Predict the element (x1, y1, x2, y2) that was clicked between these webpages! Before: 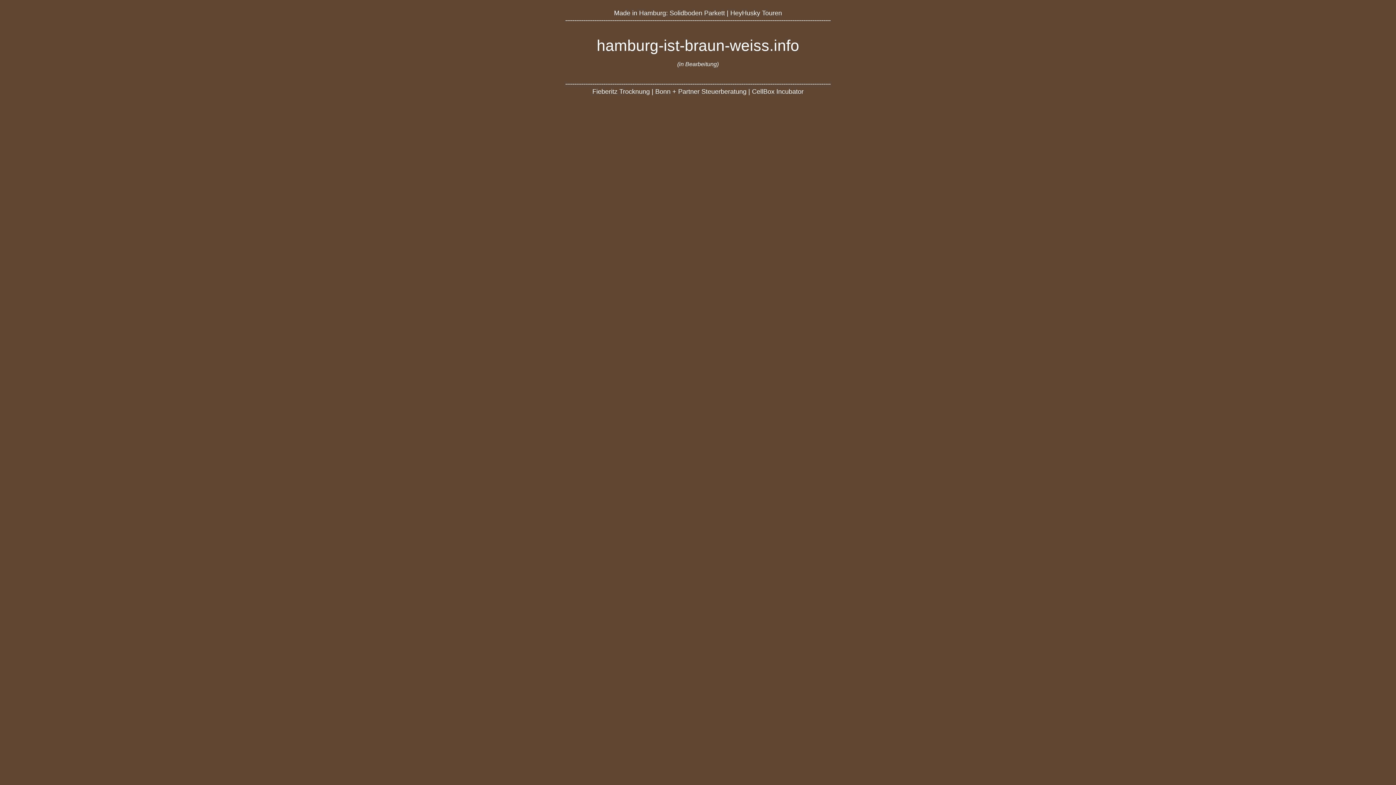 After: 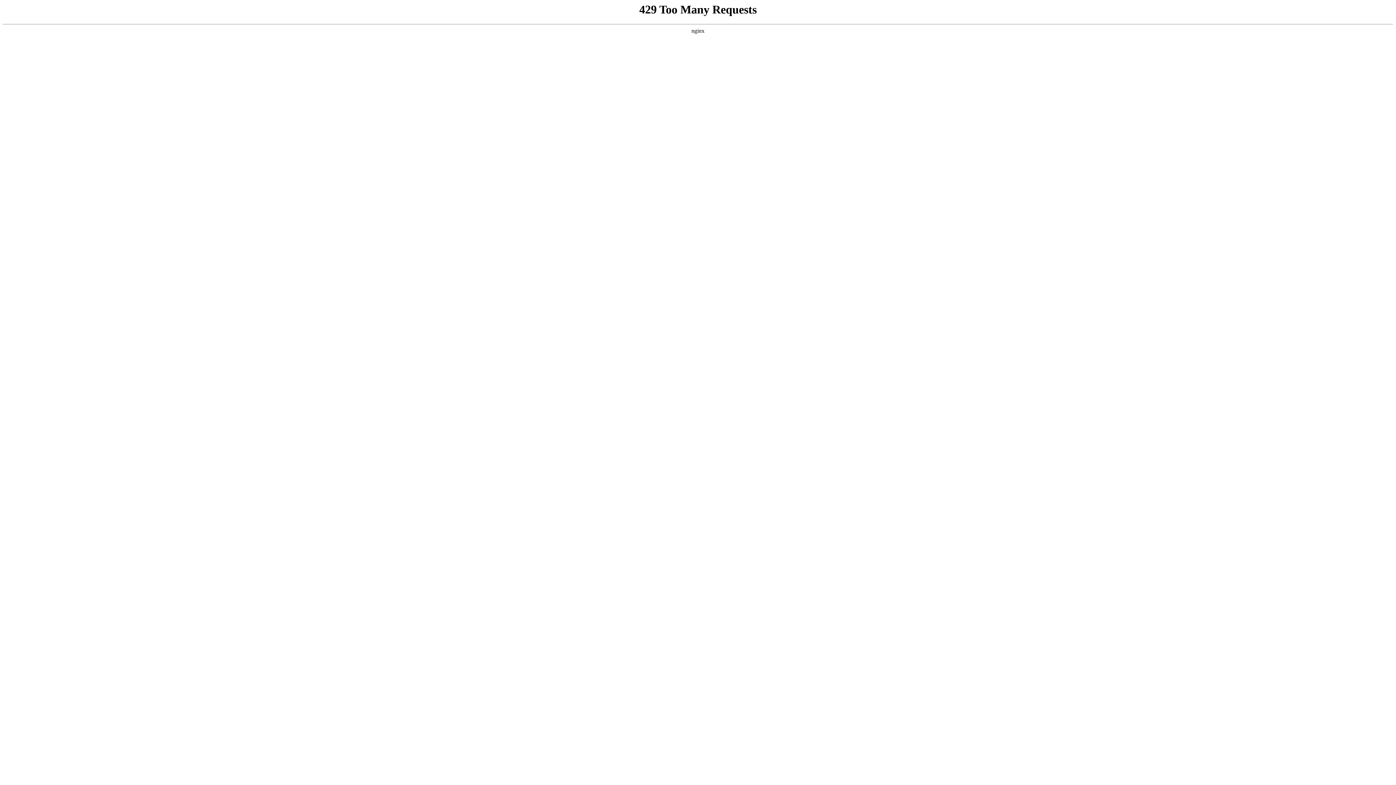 Action: bbox: (730, 9, 782, 16) label: HeyHusky Touren